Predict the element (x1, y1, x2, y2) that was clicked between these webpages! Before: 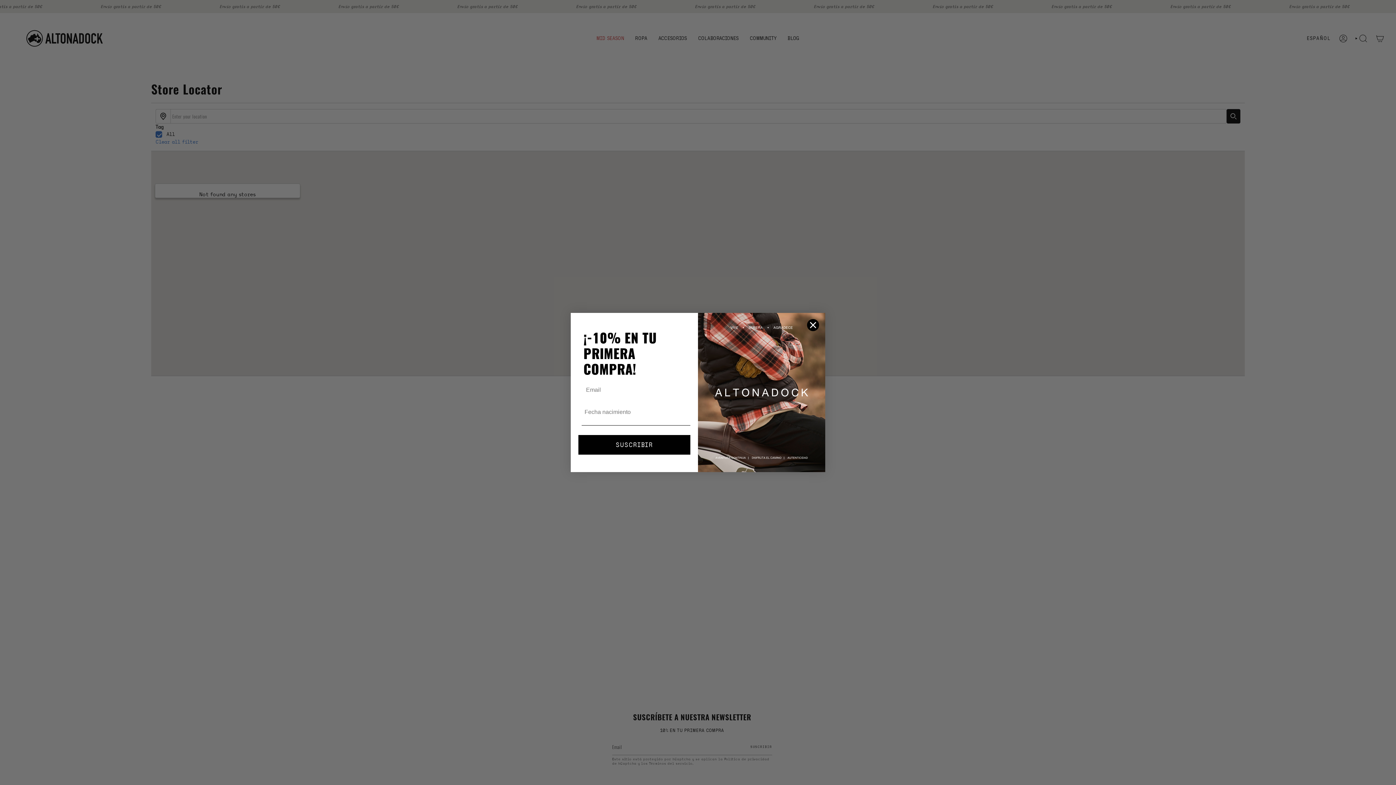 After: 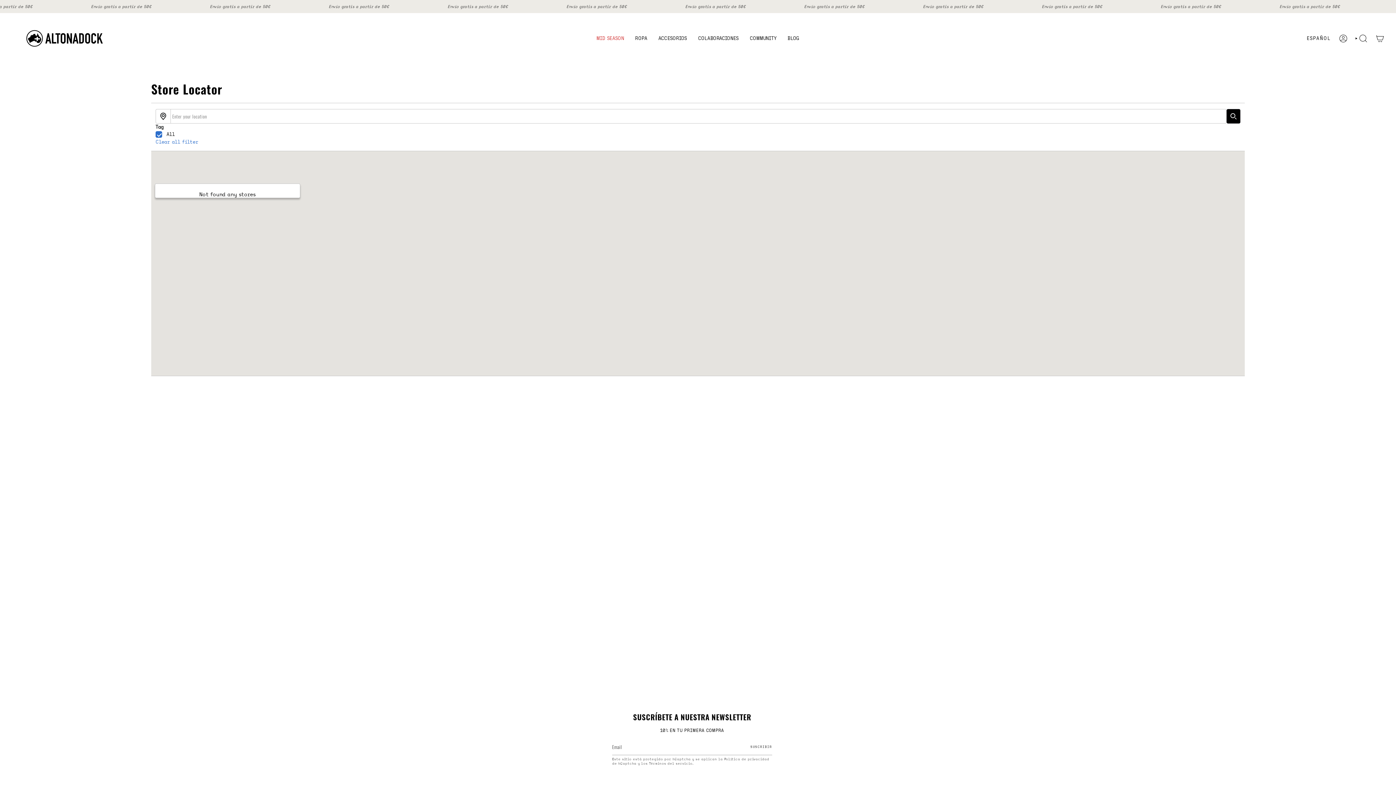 Action: bbox: (806, 319, 819, 331) label: Close dialog